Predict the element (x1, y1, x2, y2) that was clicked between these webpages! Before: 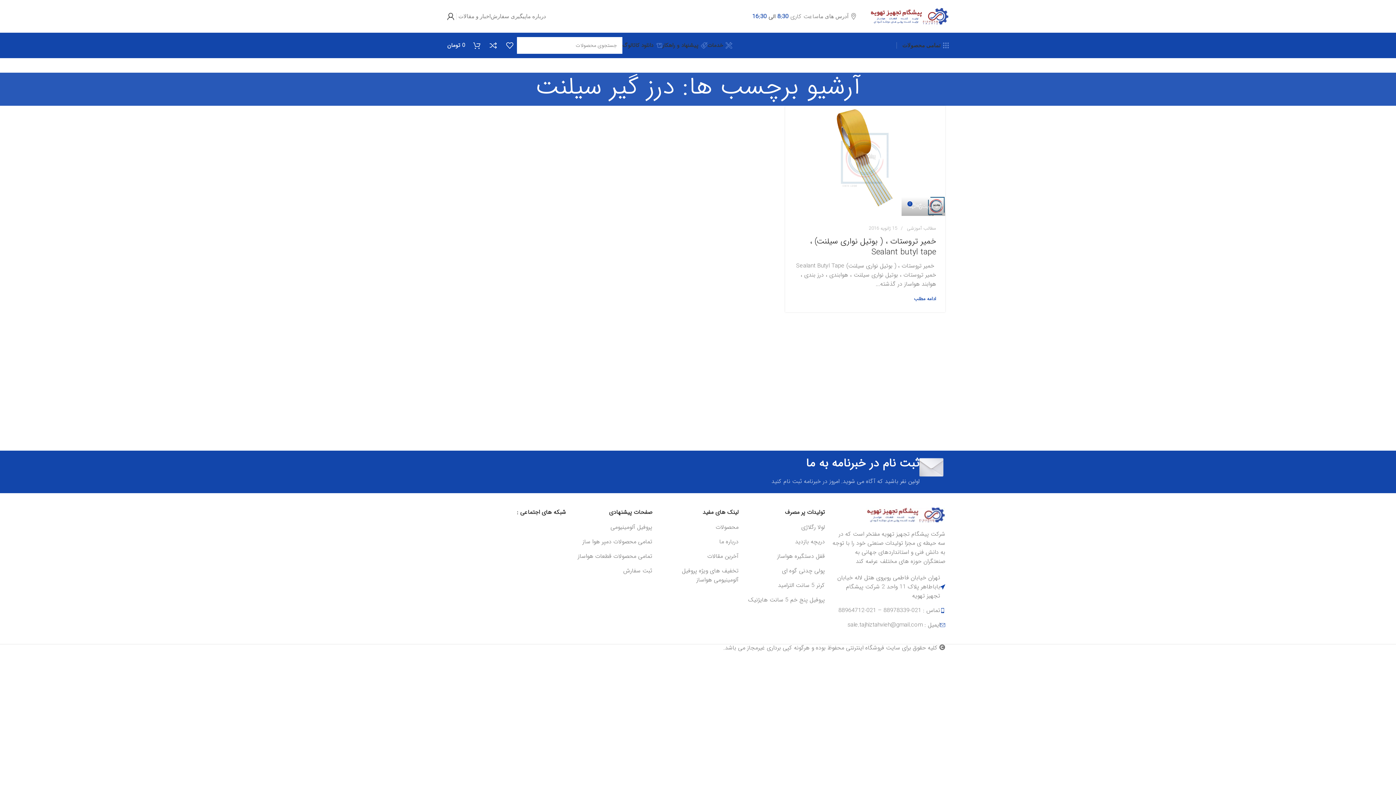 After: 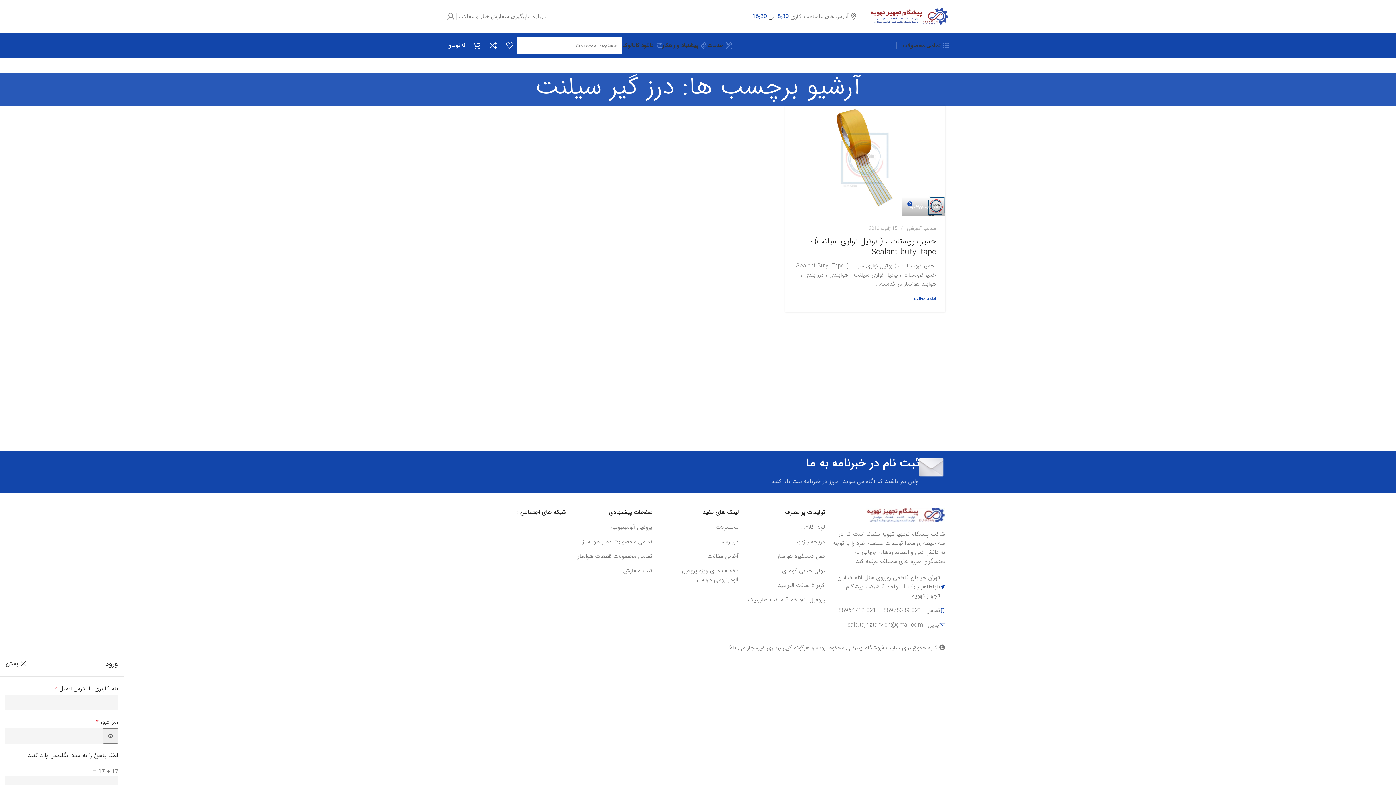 Action: bbox: (447, 9, 454, 23)